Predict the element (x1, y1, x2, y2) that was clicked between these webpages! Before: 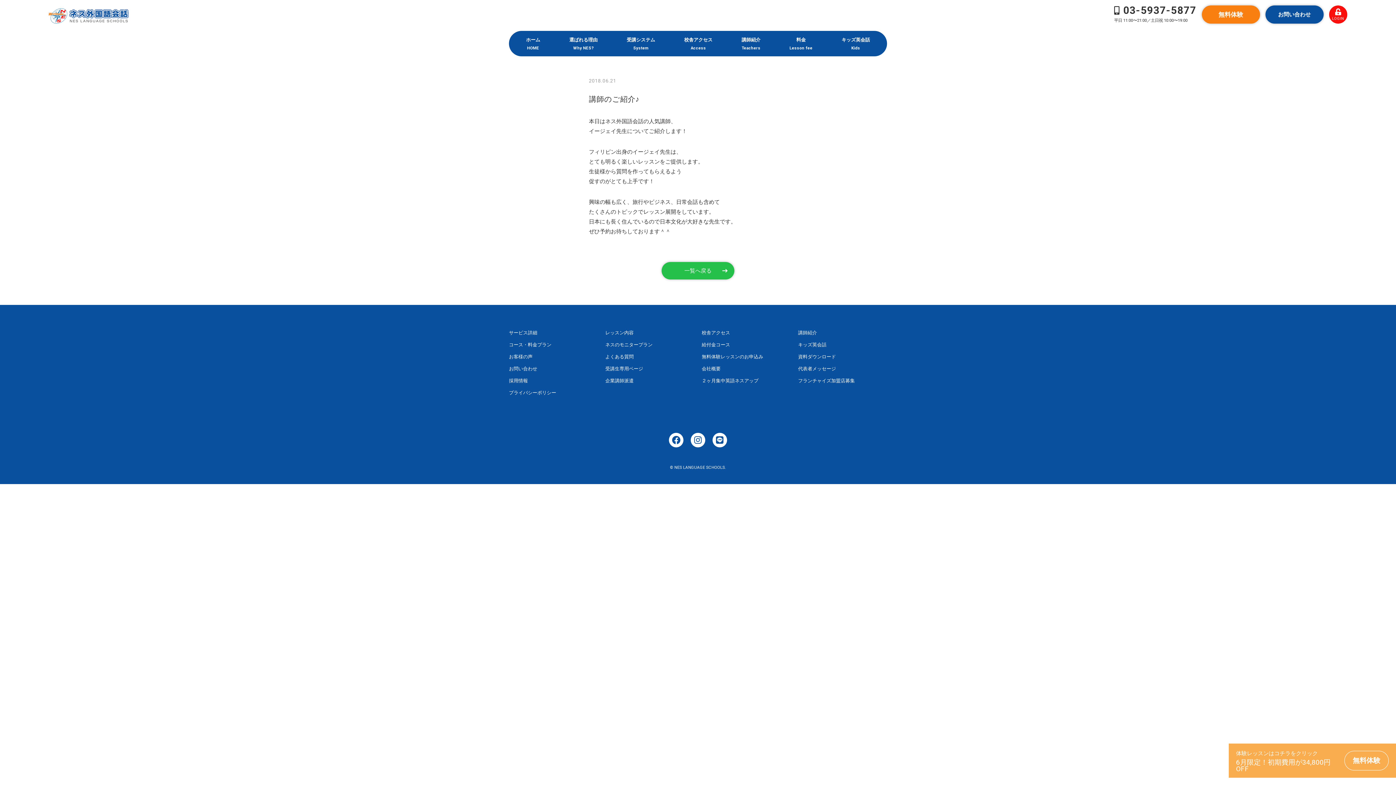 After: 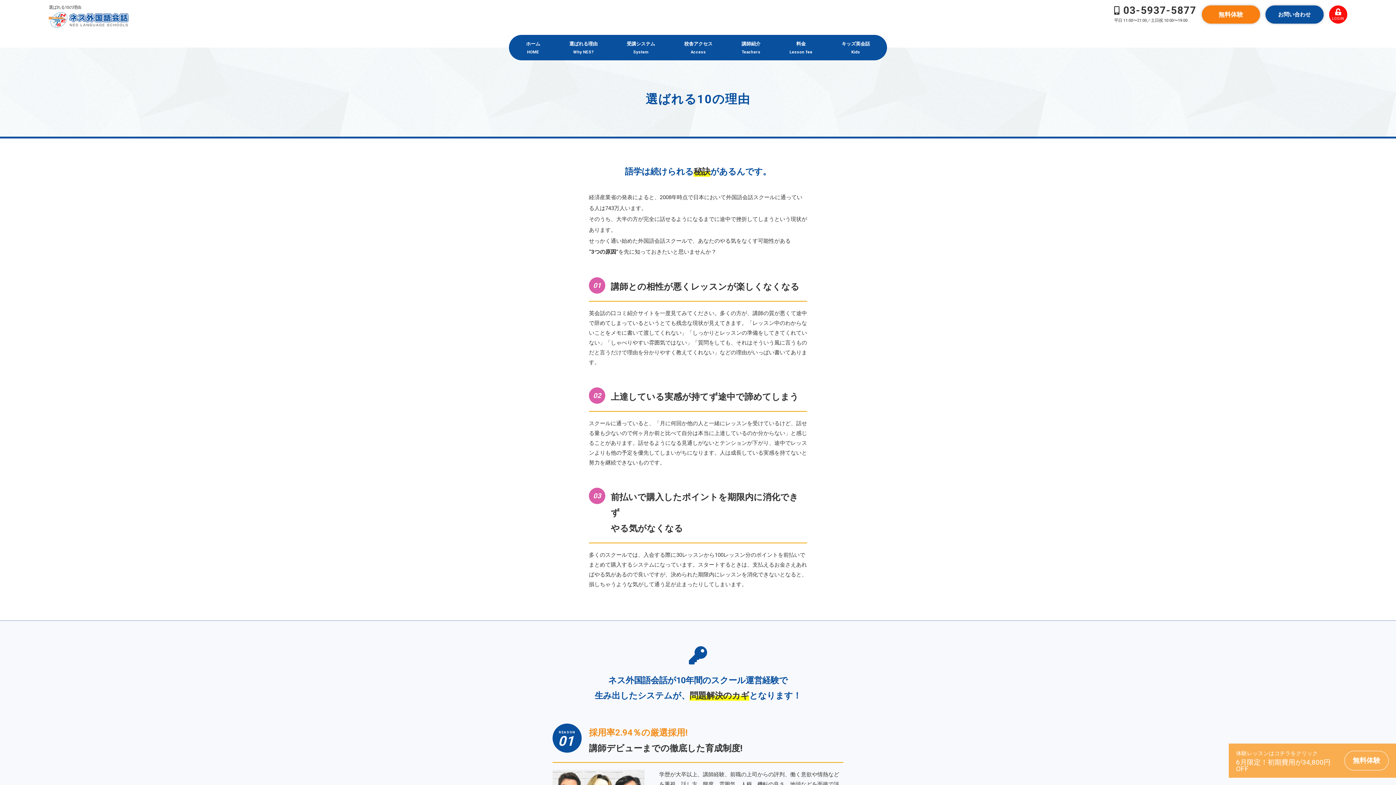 Action: label: 選ばれる理由
Why NES? bbox: (569, 37, 597, 50)